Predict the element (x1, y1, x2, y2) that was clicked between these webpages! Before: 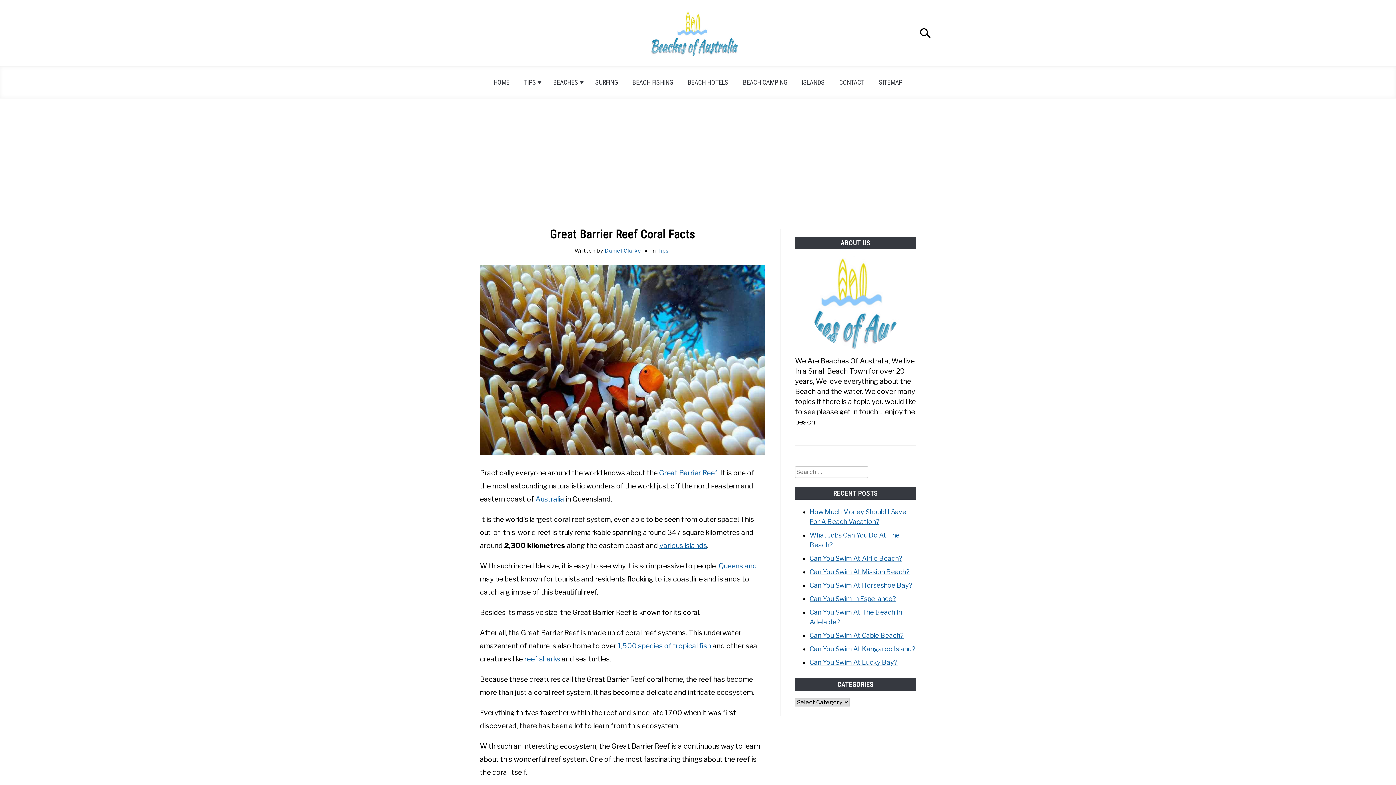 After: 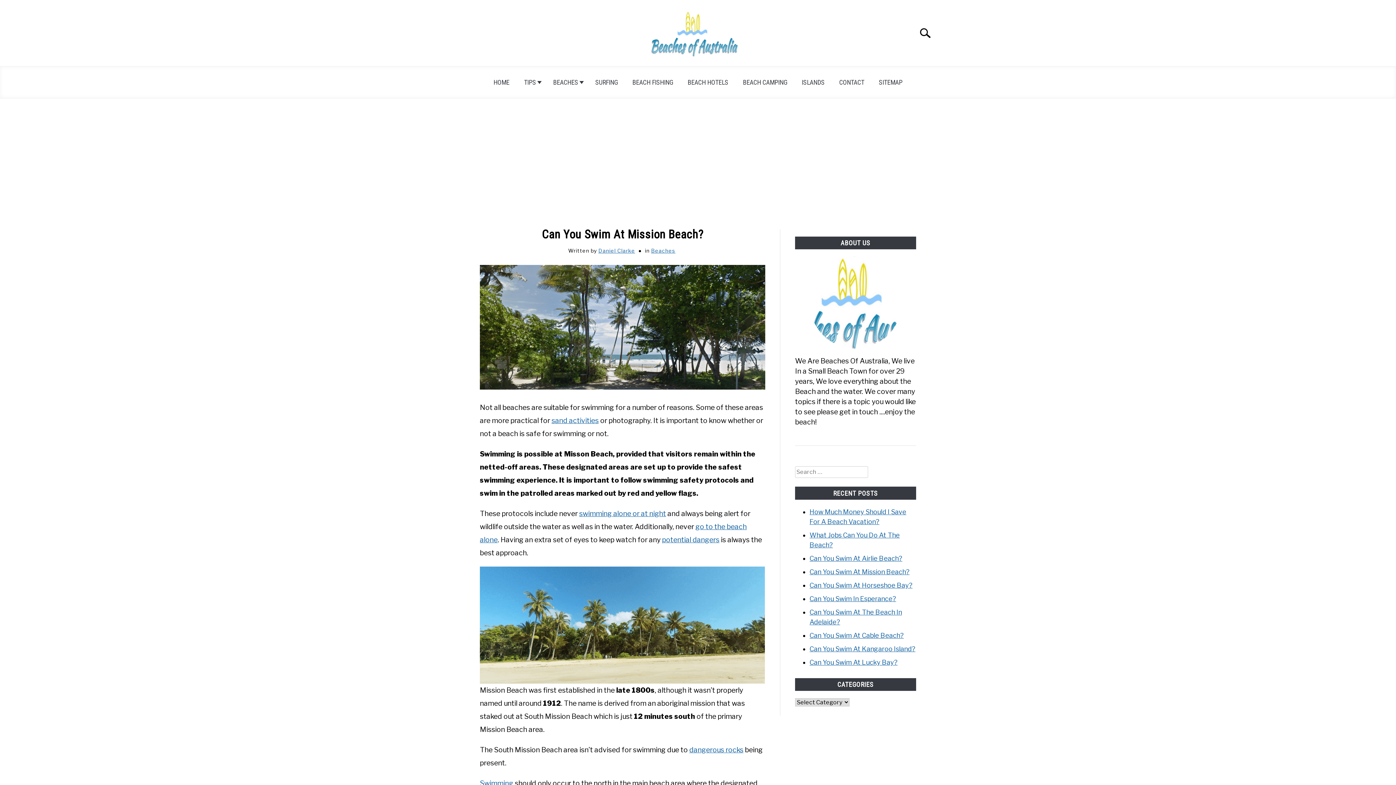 Action: label: Can You Swim At Mission Beach? bbox: (809, 568, 909, 575)